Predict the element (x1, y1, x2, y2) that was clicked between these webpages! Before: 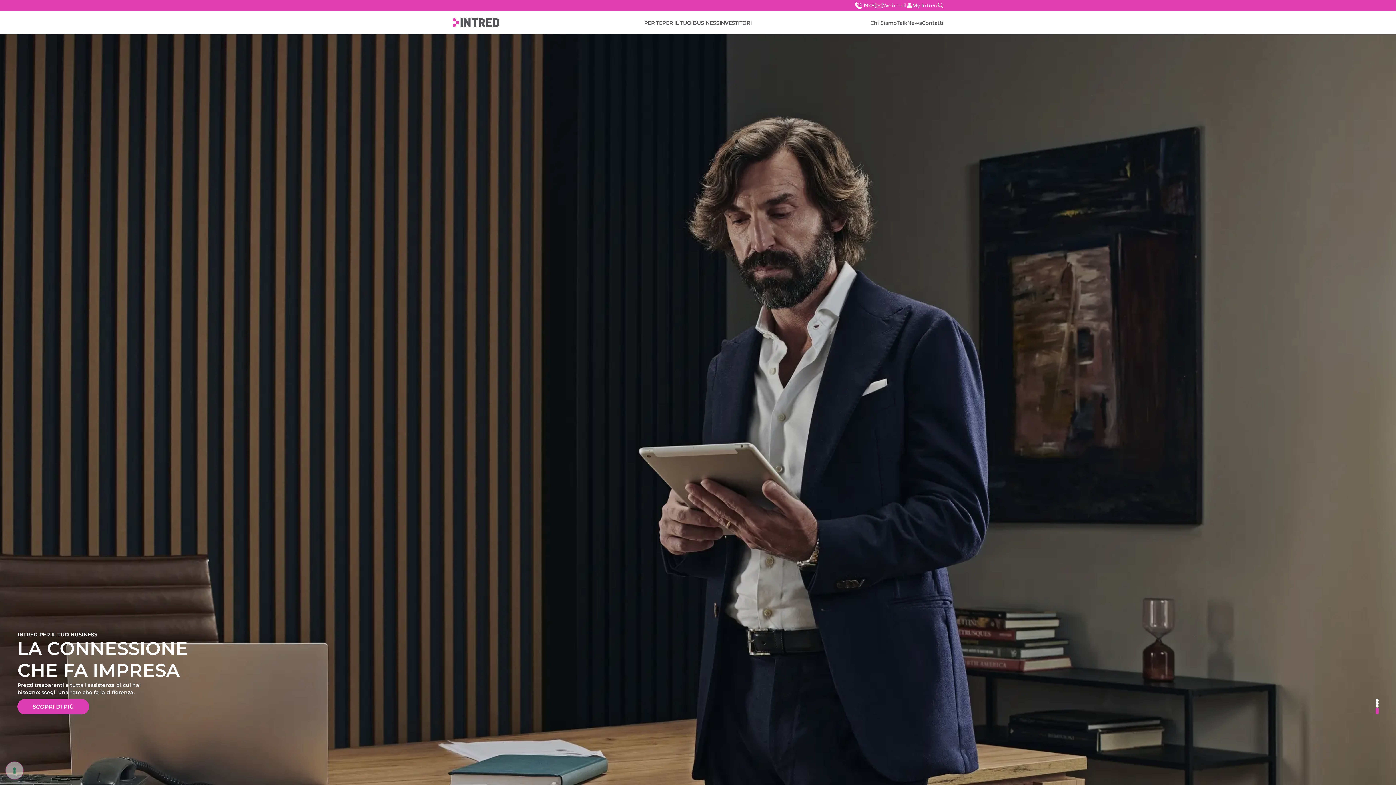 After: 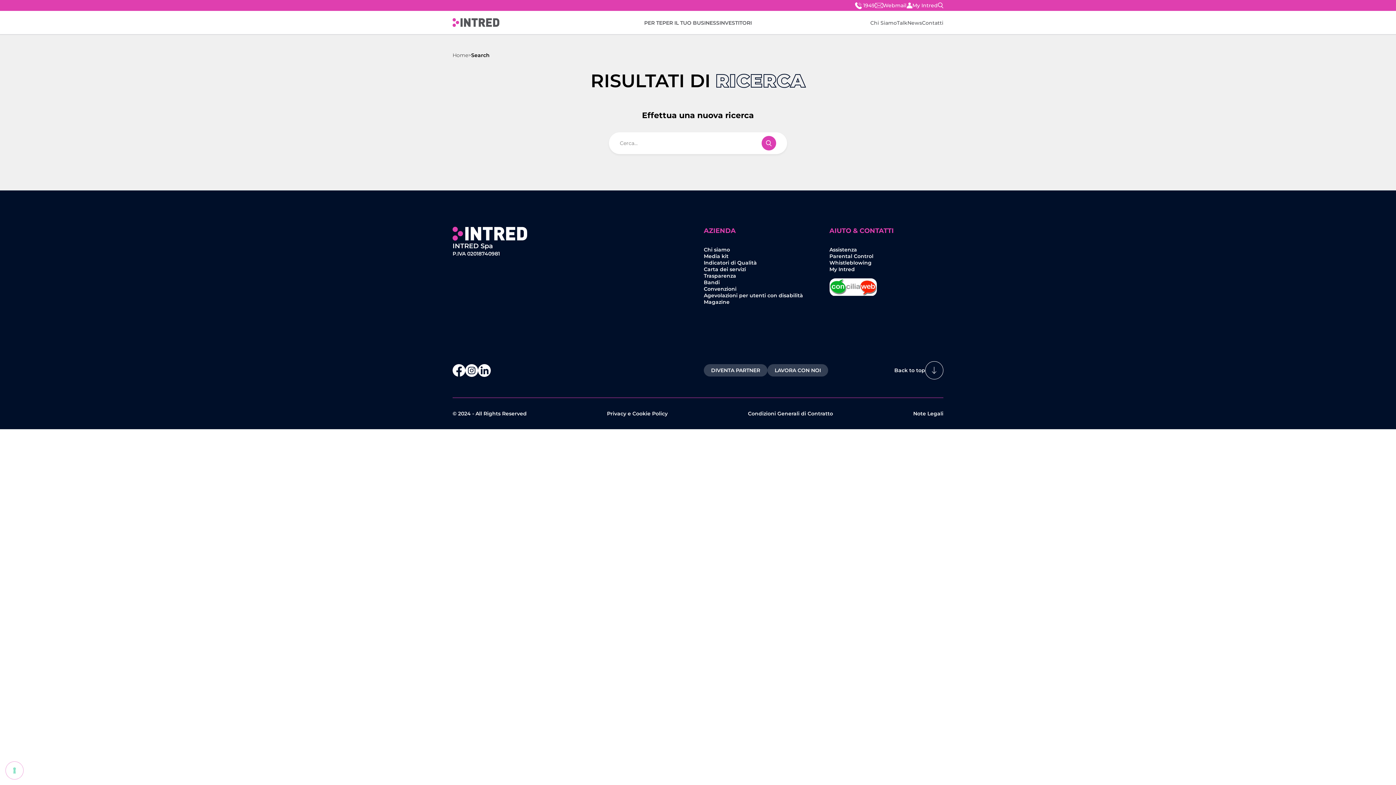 Action: bbox: (938, 2, 943, 8)